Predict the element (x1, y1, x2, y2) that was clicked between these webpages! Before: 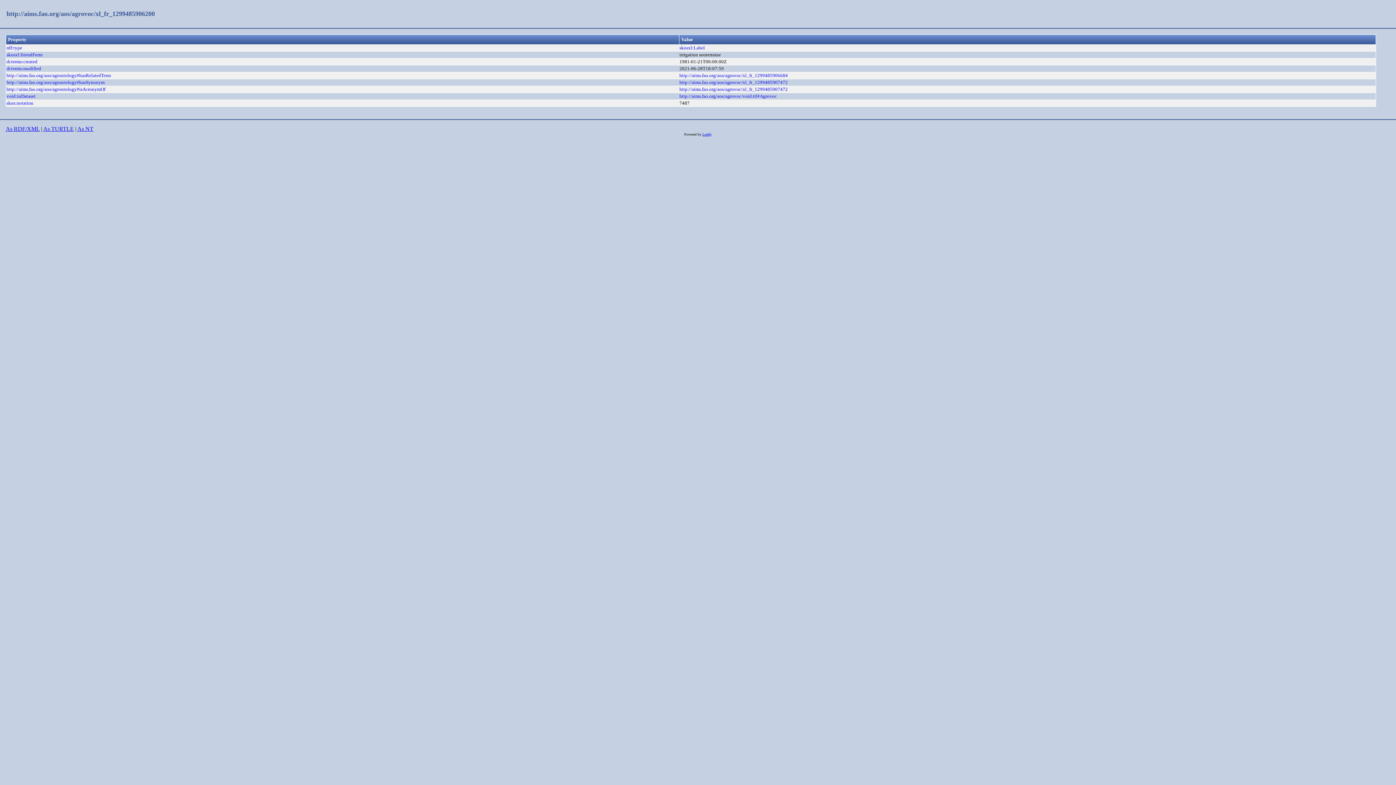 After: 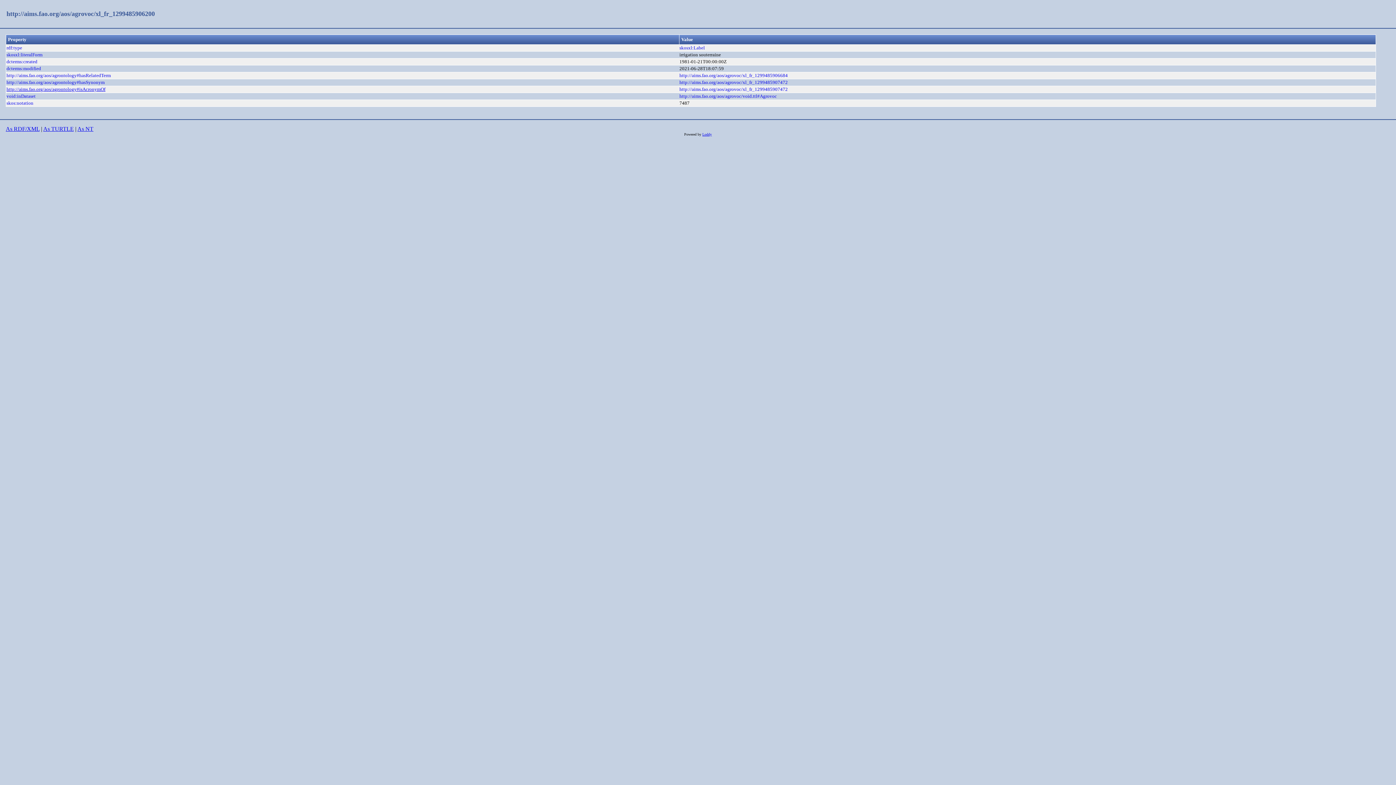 Action: bbox: (6, 86, 105, 92) label: http://aims.fao.org/aos/agrontology#isAcronymOf